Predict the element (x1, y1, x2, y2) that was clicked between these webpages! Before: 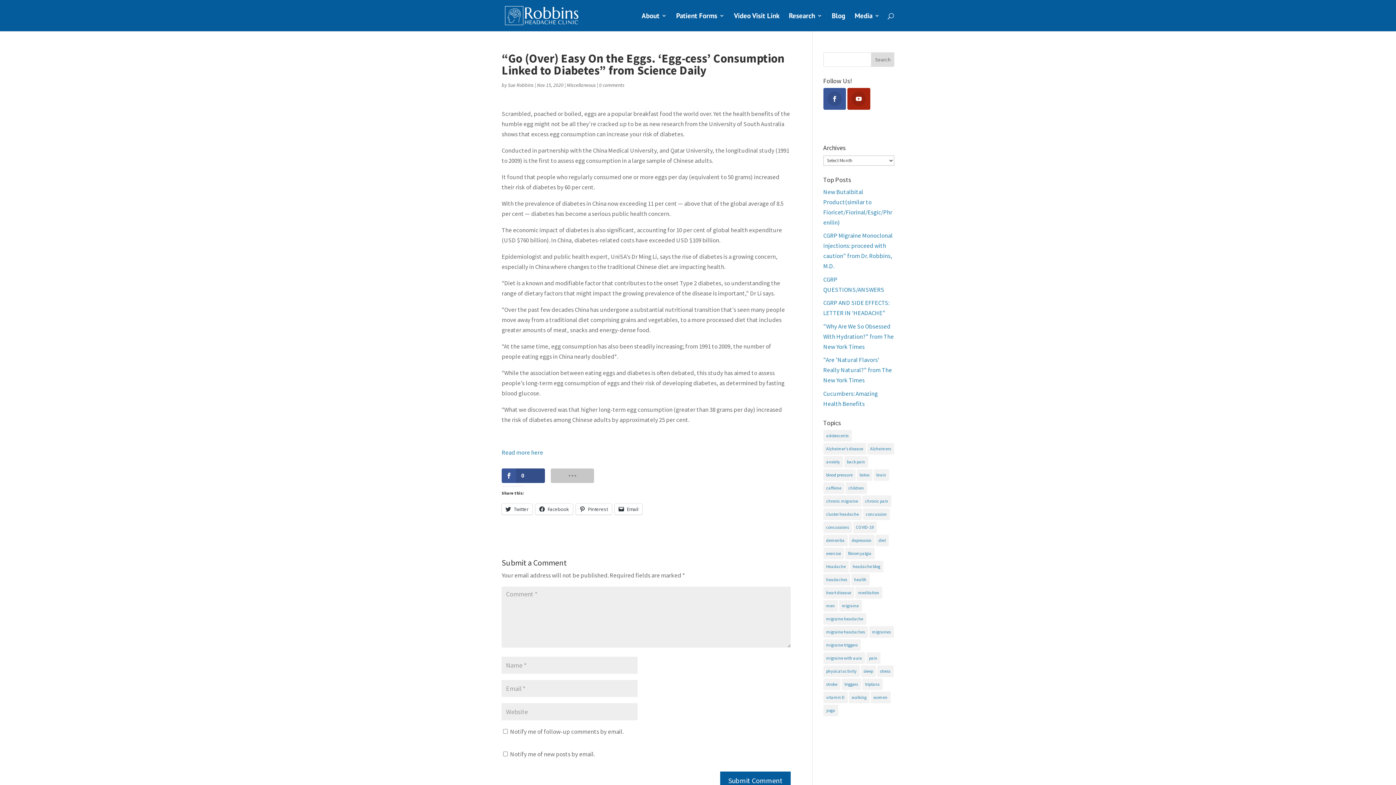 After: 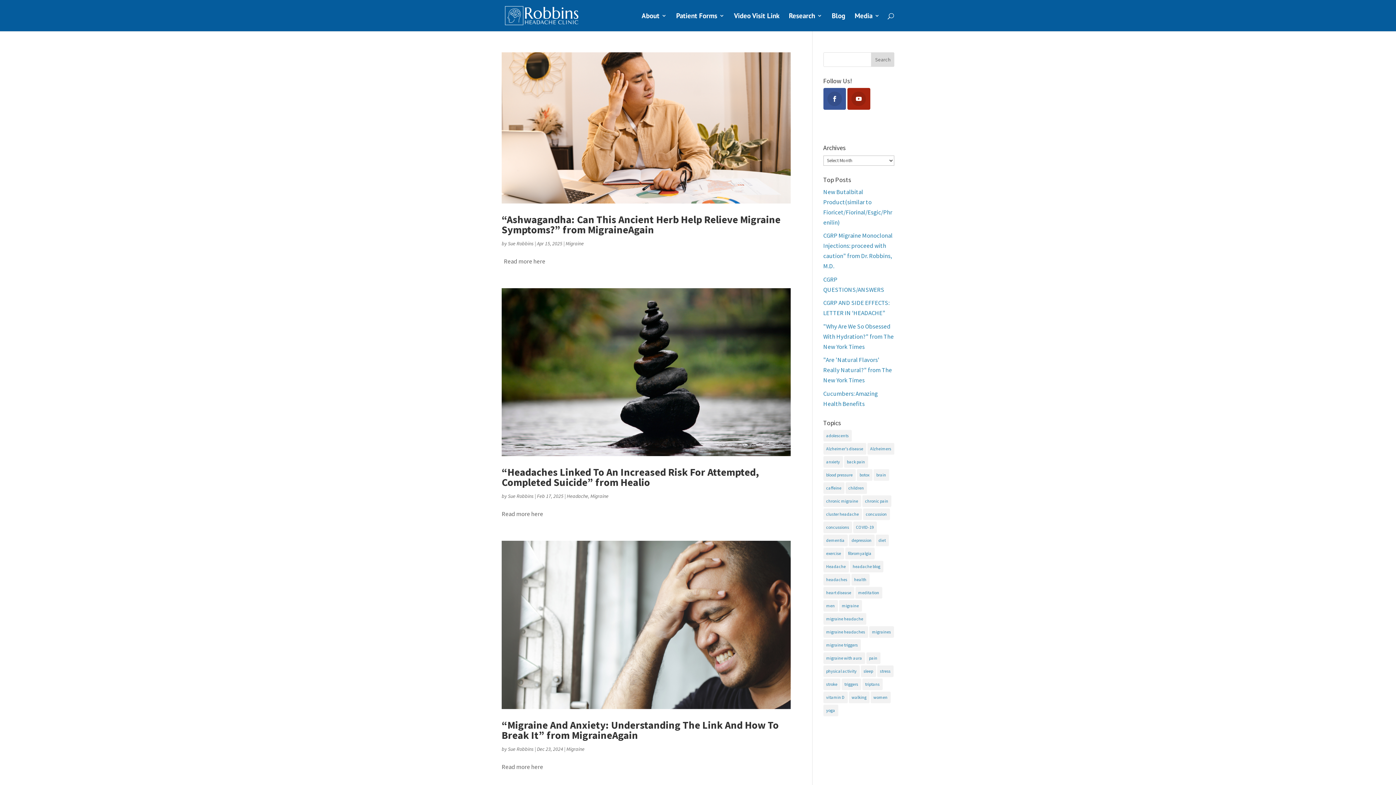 Action: bbox: (877, 665, 893, 677) label: stress (150 items)